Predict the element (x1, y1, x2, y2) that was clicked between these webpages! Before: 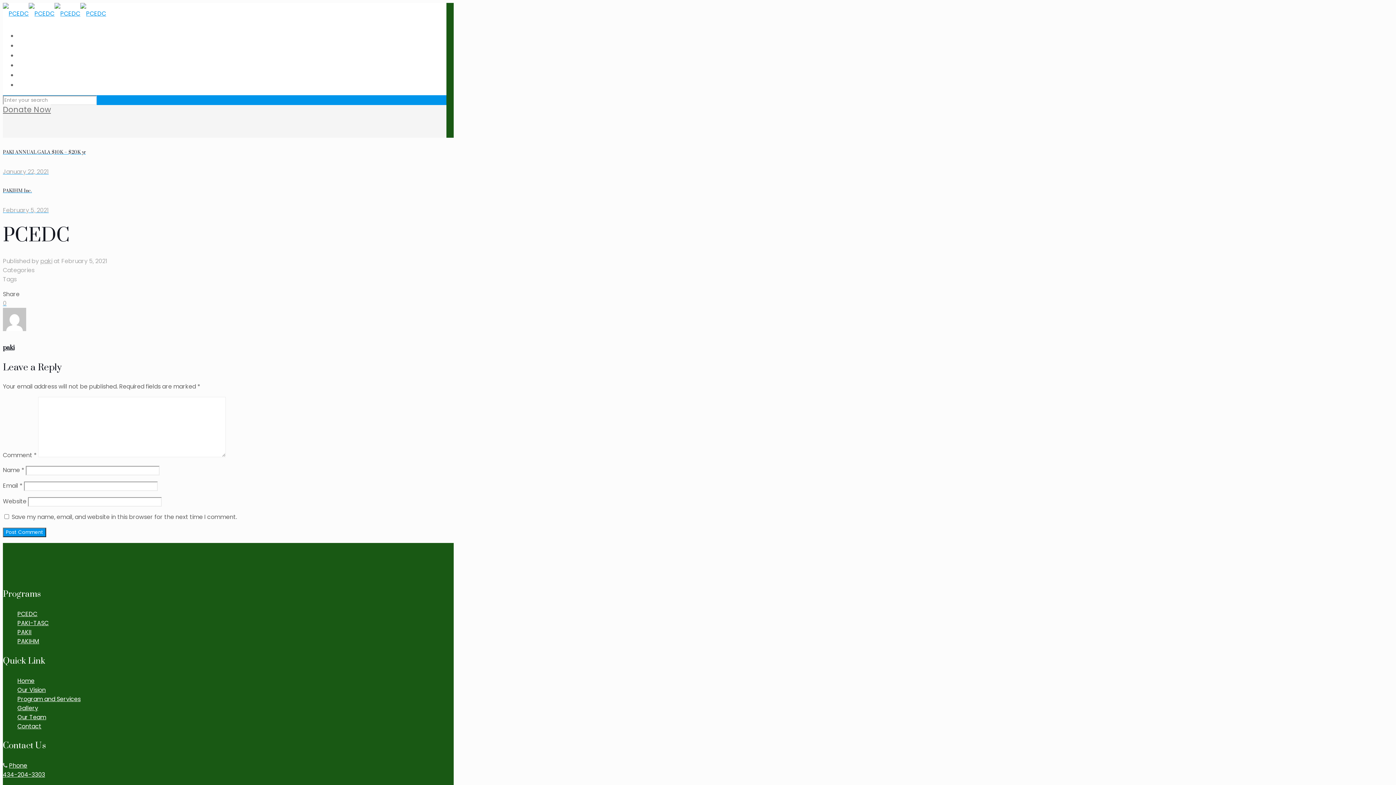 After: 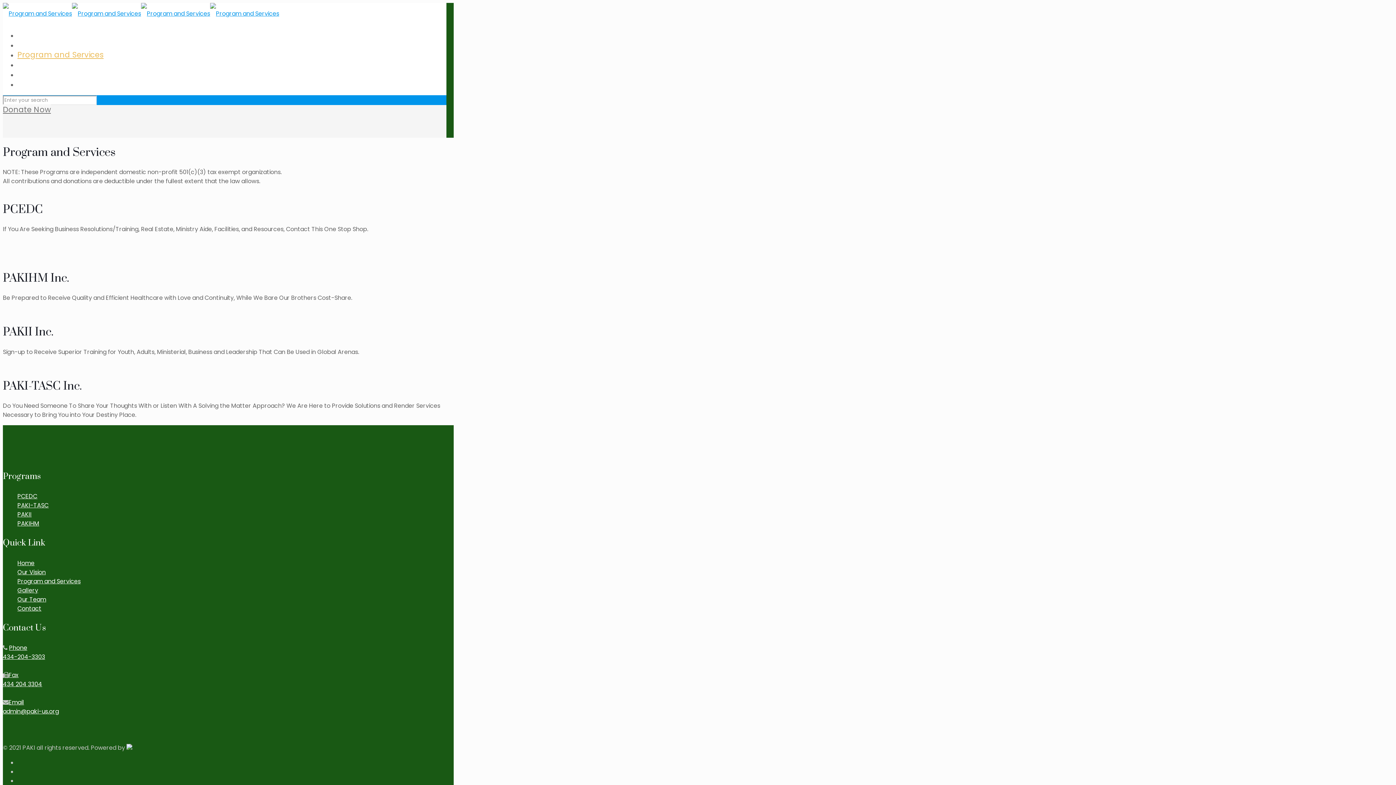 Action: label: Program and Services bbox: (17, 695, 80, 703)